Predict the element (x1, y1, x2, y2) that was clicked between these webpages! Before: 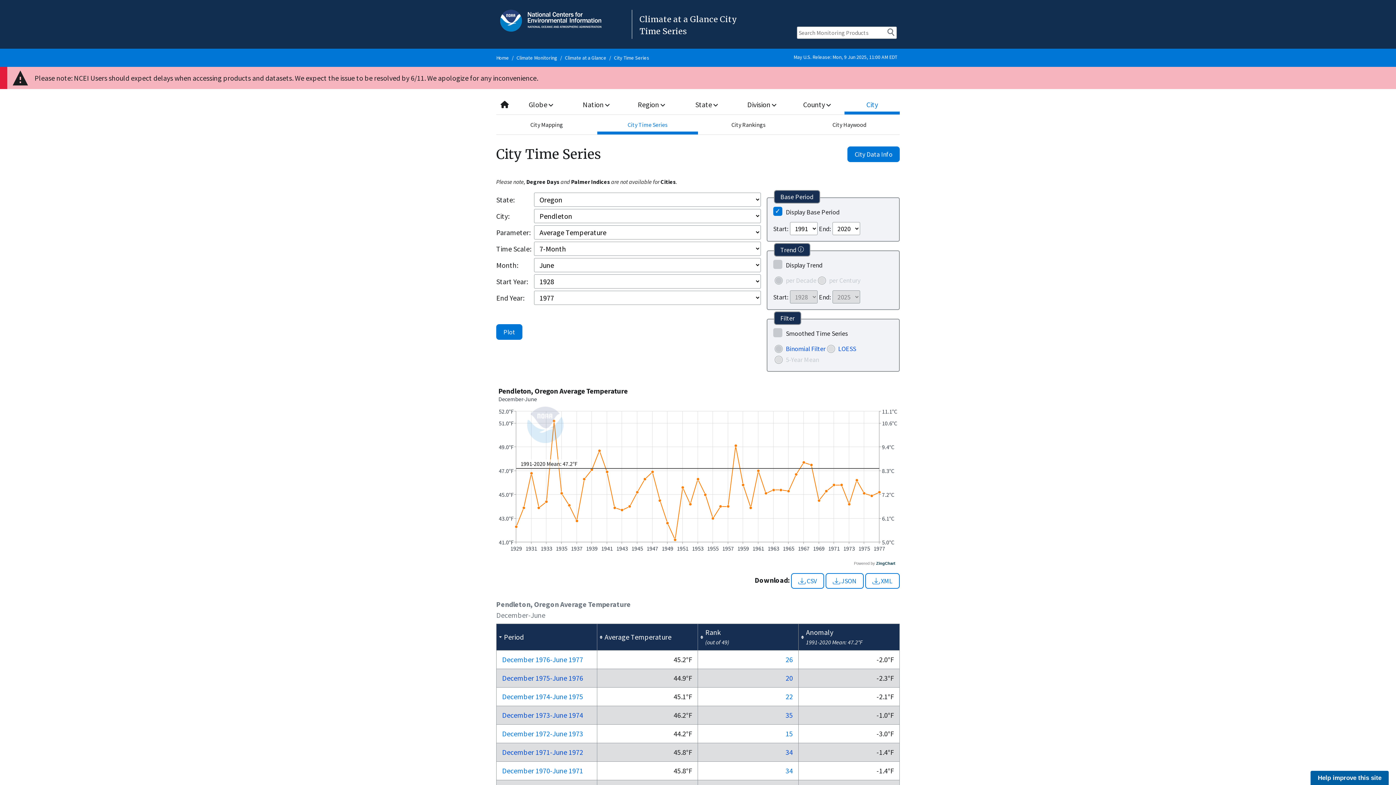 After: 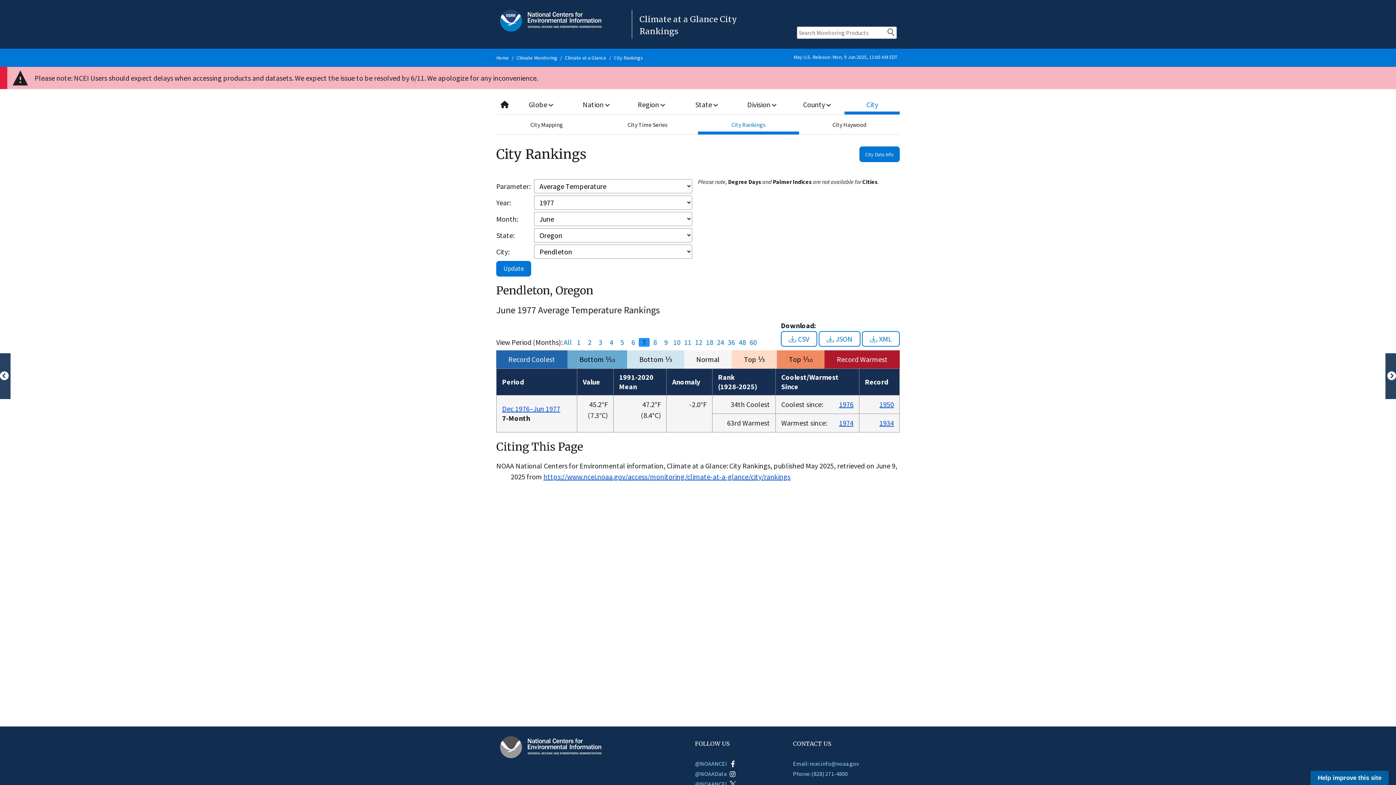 Action: bbox: (785, 655, 793, 664) label: 26